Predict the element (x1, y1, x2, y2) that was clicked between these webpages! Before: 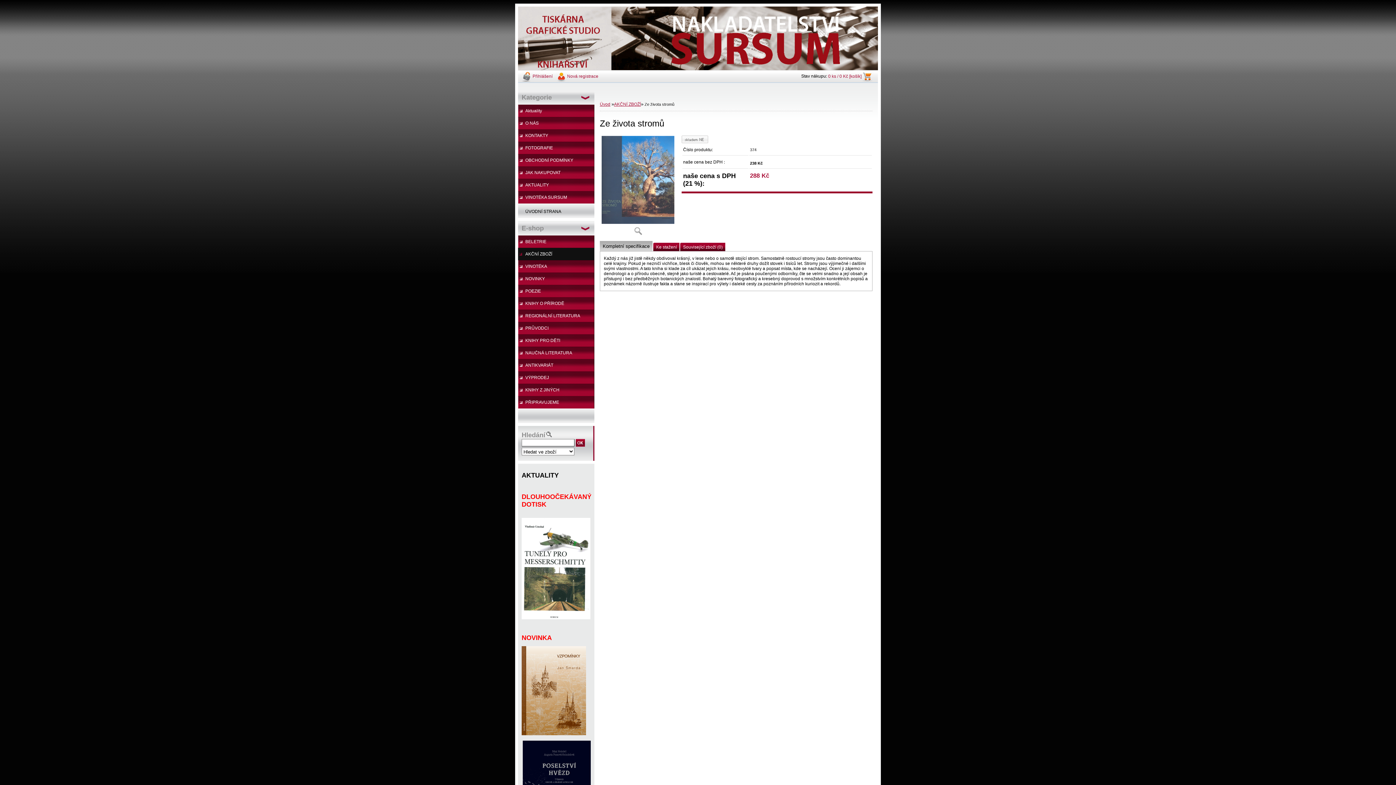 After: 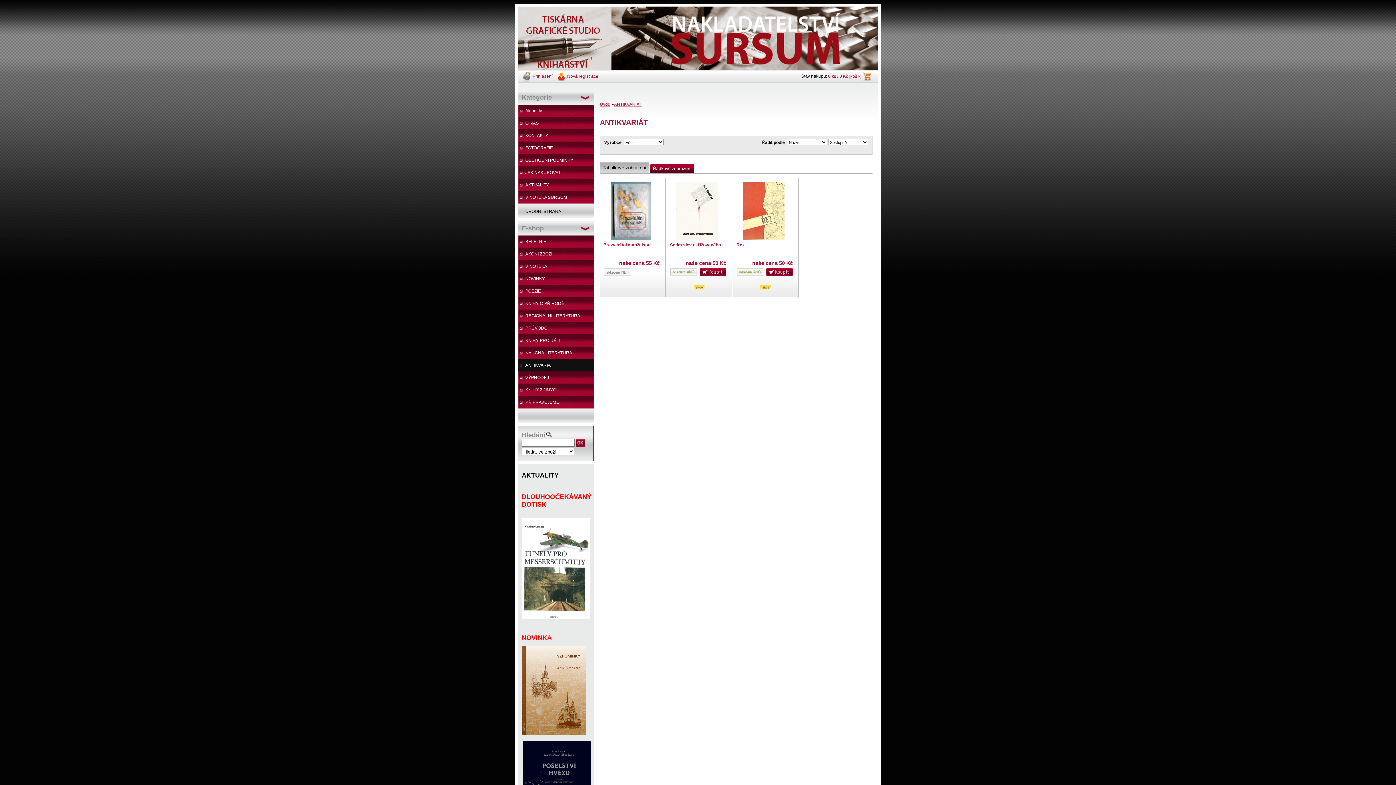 Action: label: ANTIKVARIÁT bbox: (518, 359, 594, 371)